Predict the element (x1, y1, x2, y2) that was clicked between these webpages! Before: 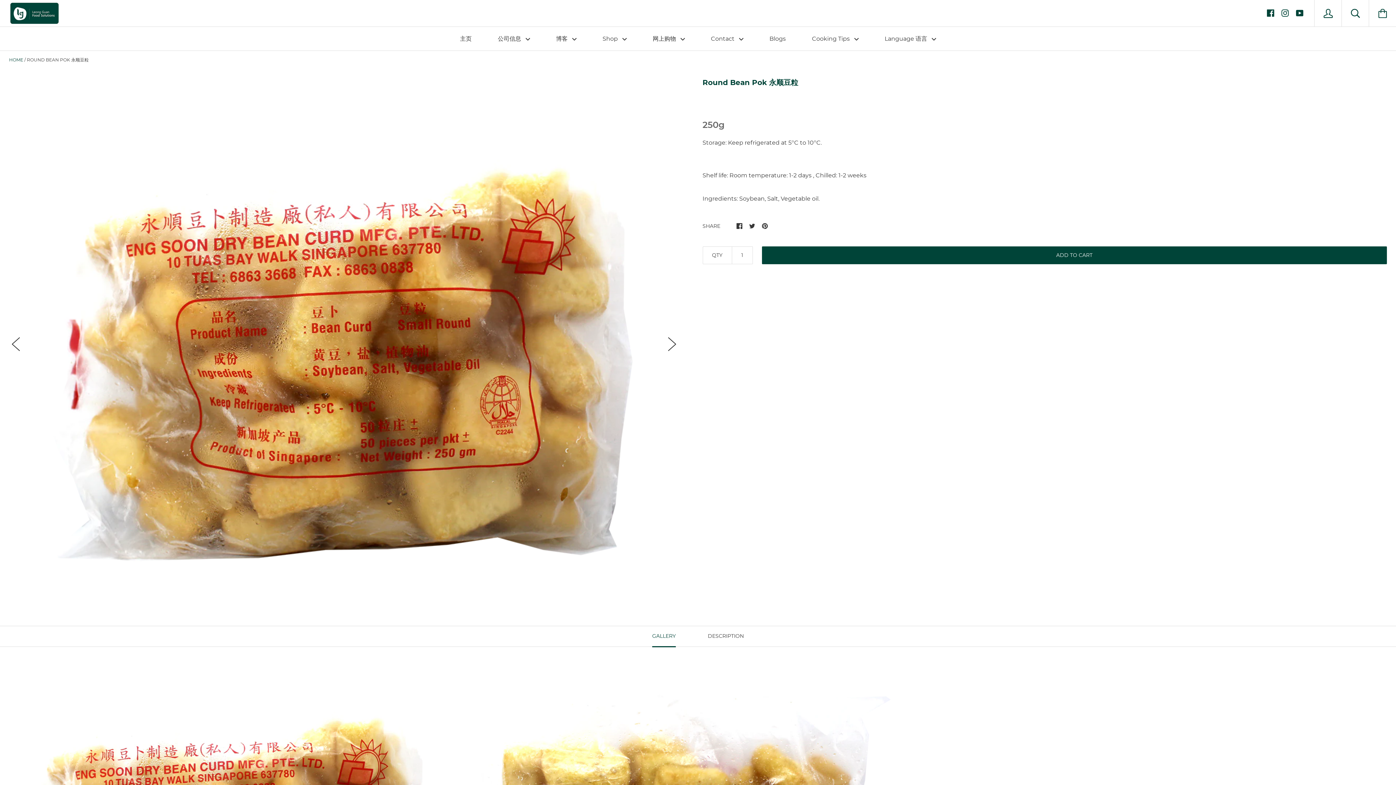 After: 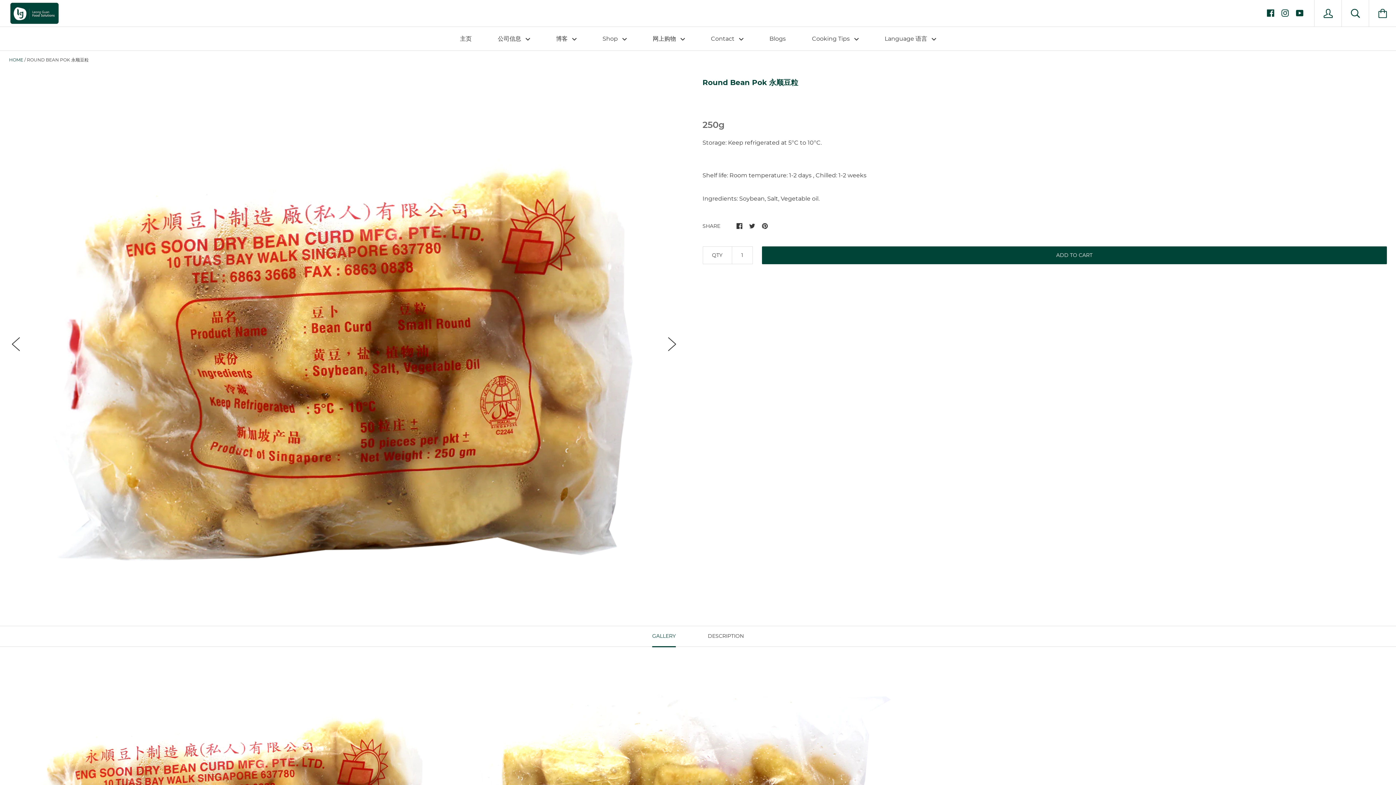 Action: bbox: (1281, 8, 1289, 16)